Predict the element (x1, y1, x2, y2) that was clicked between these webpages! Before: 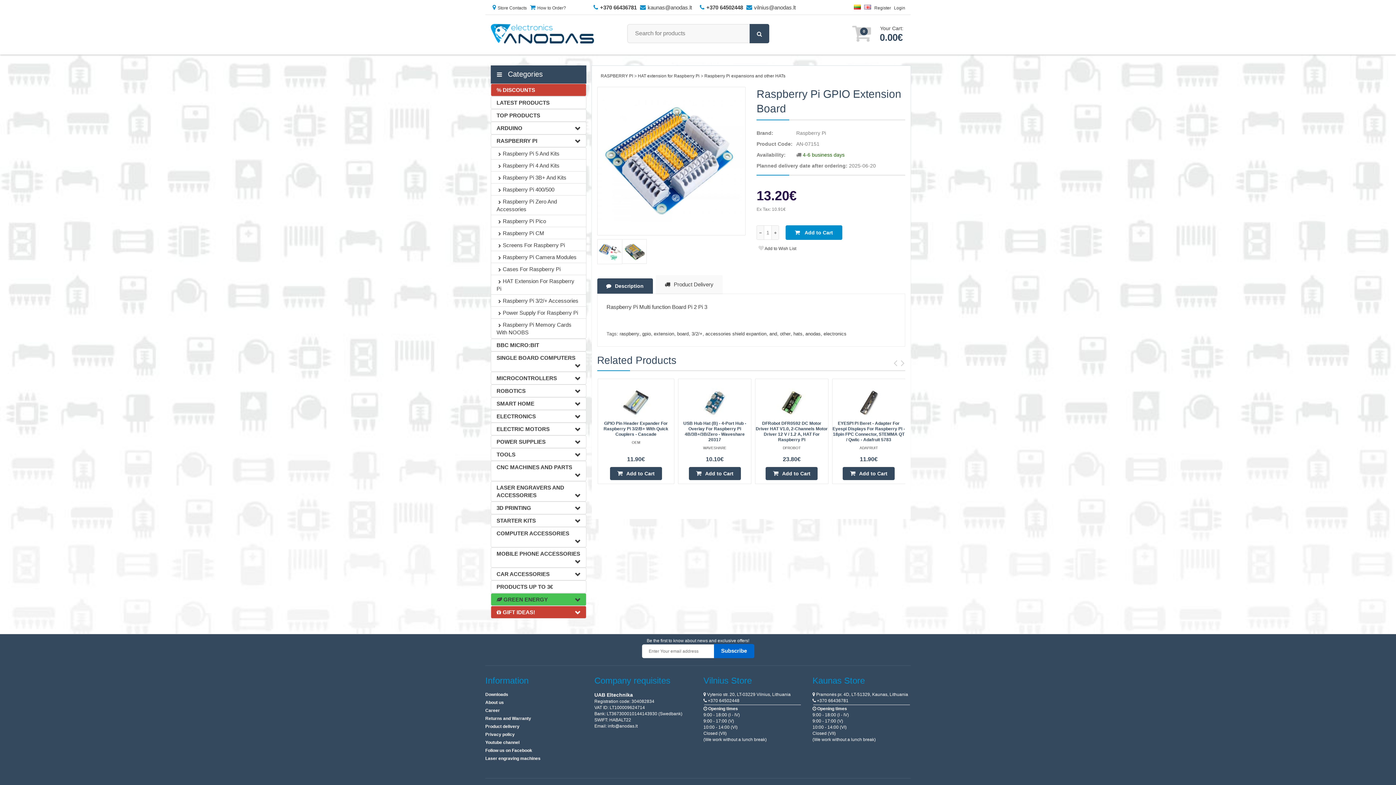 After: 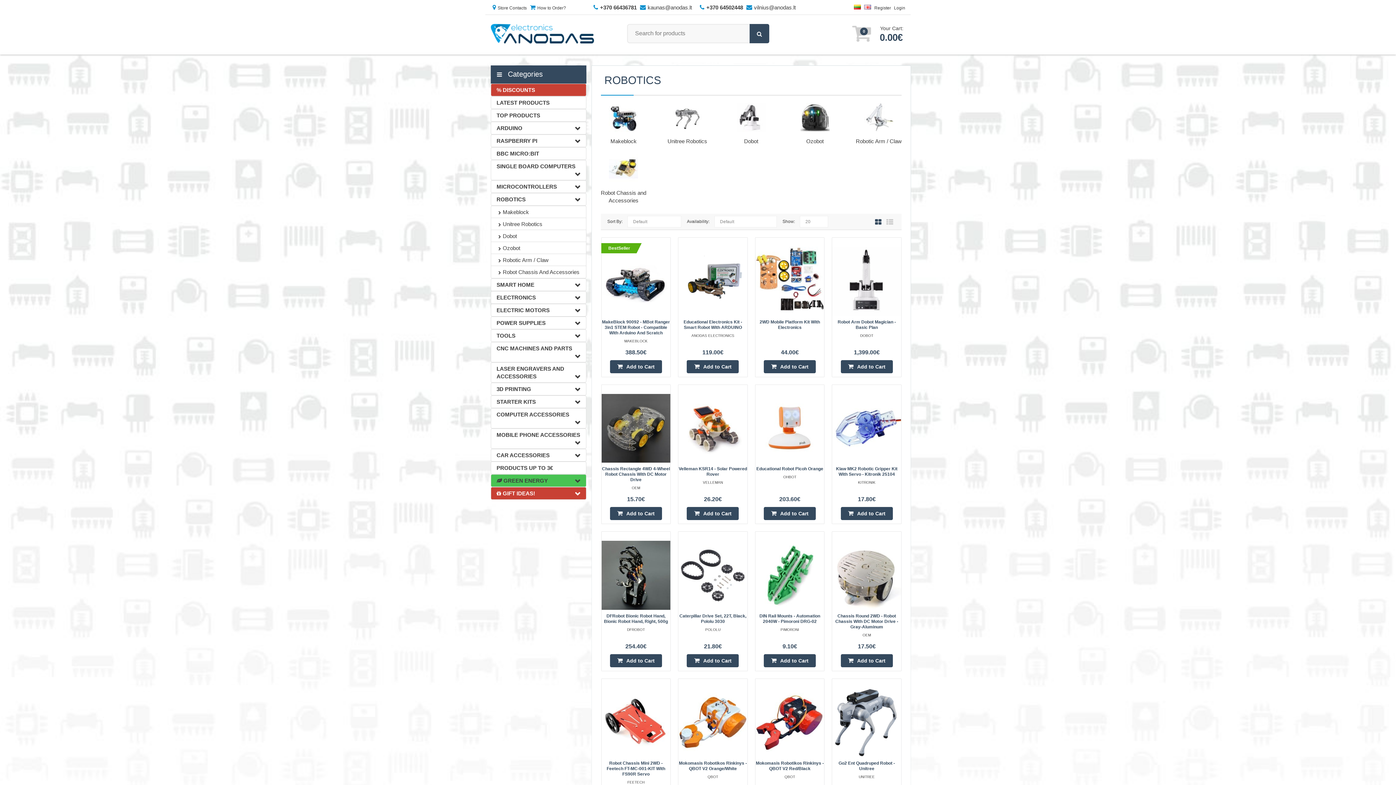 Action: bbox: (490, 384, 586, 397) label: ROBOTICS